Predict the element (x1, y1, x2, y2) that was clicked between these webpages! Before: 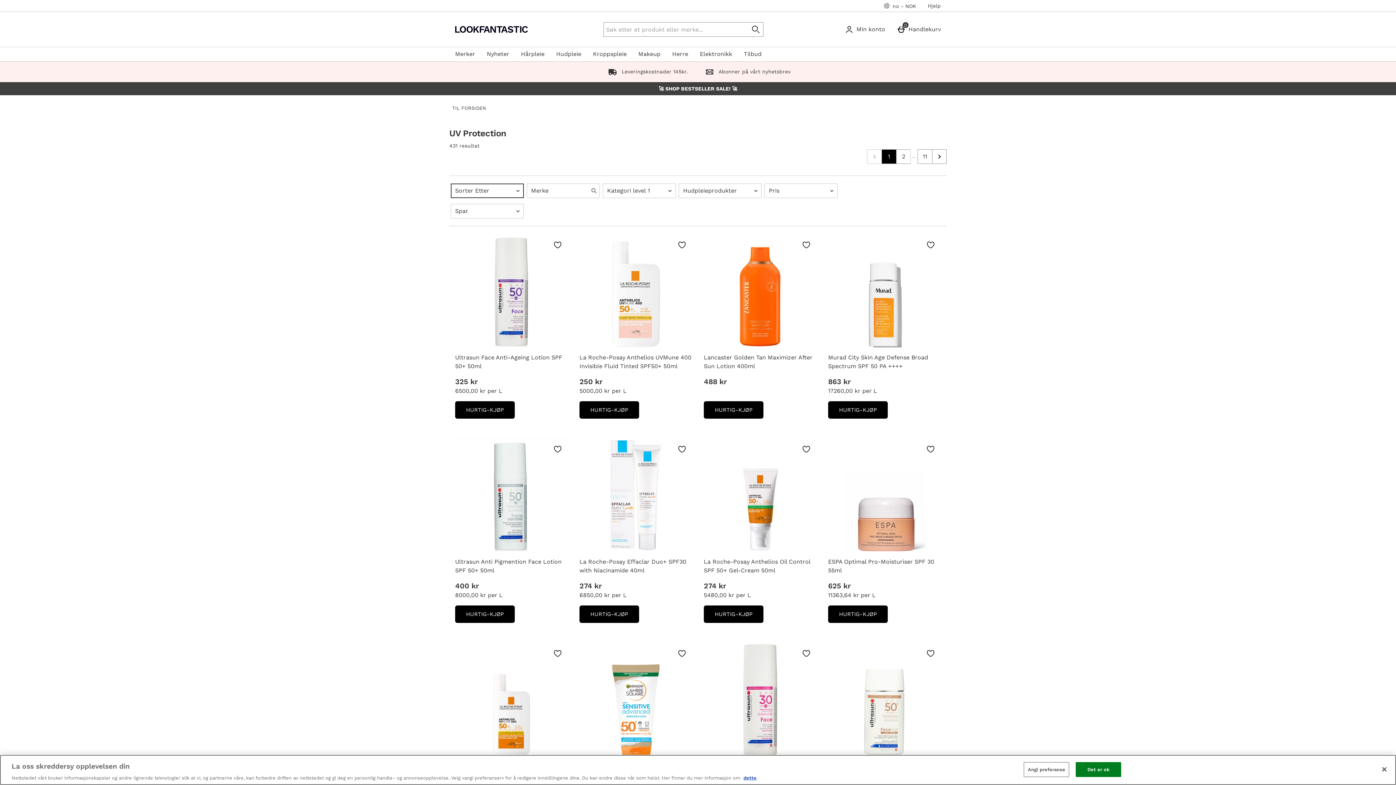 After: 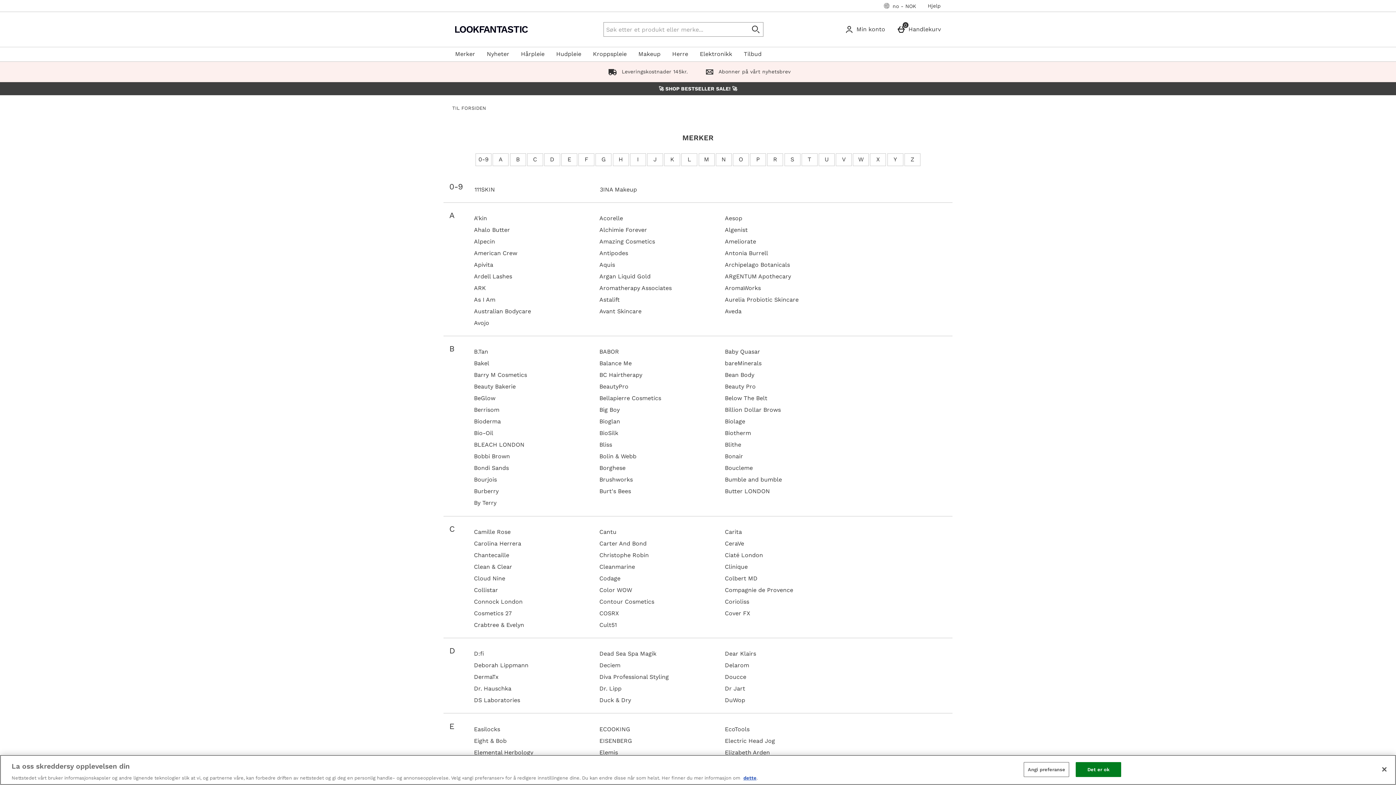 Action: bbox: (449, 46, 481, 61) label: Merker